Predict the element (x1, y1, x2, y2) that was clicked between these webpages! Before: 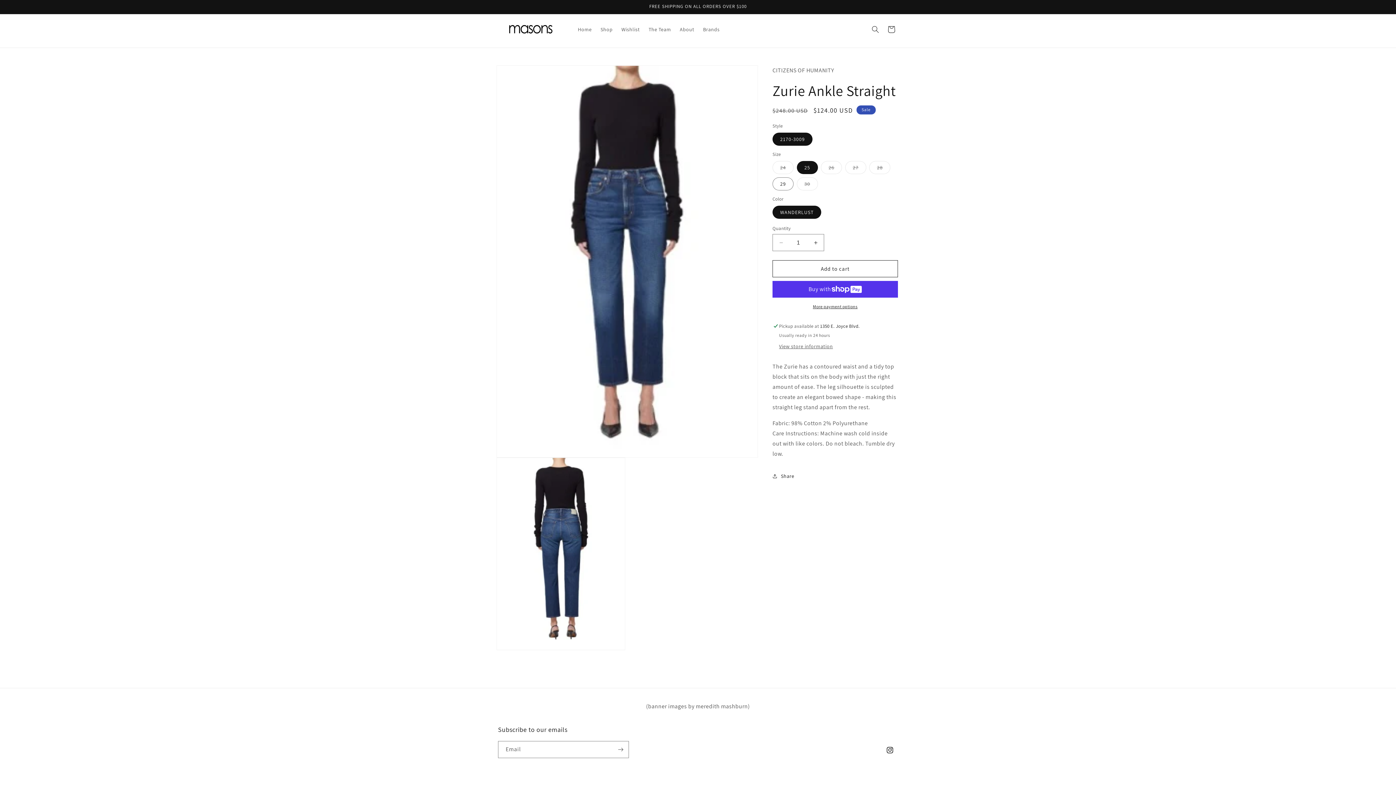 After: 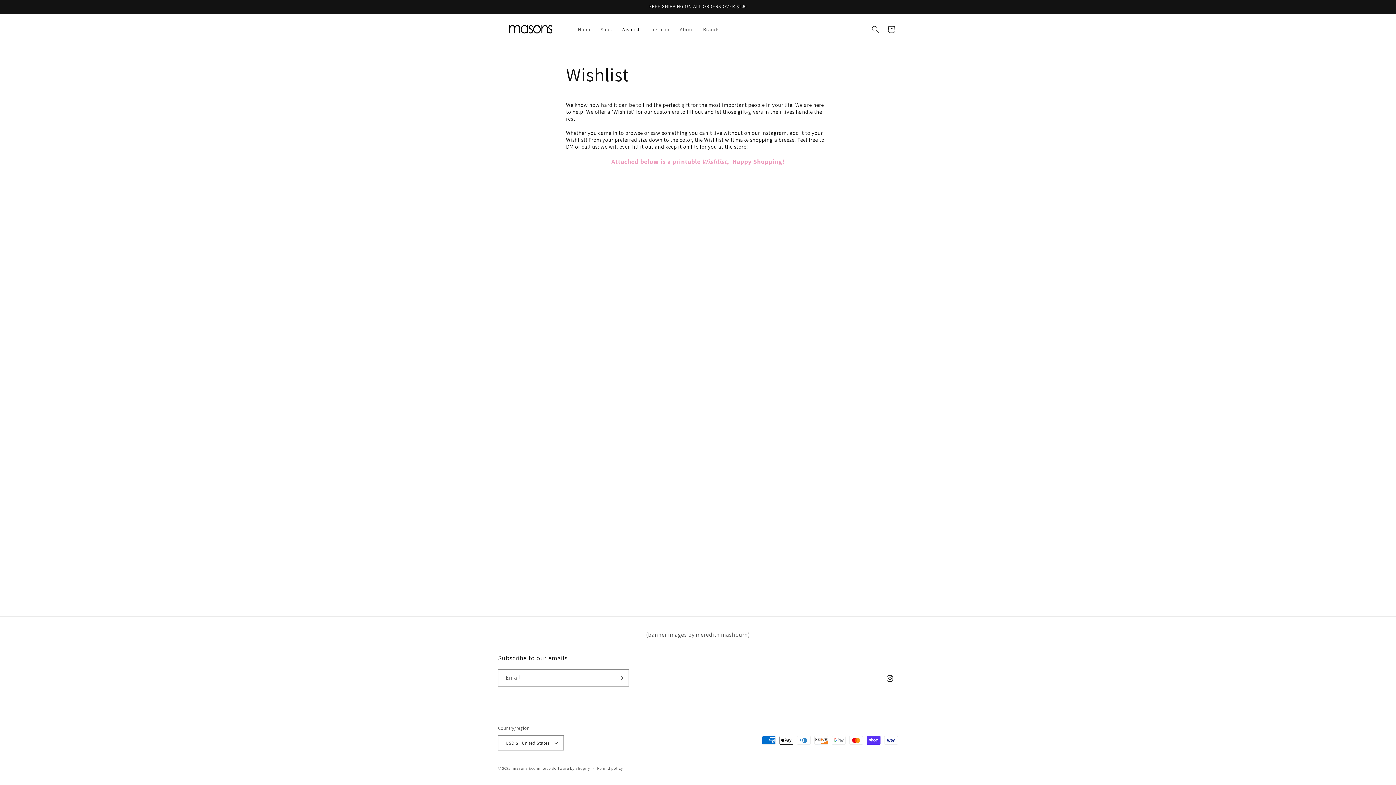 Action: label: Wishlist bbox: (617, 21, 644, 37)